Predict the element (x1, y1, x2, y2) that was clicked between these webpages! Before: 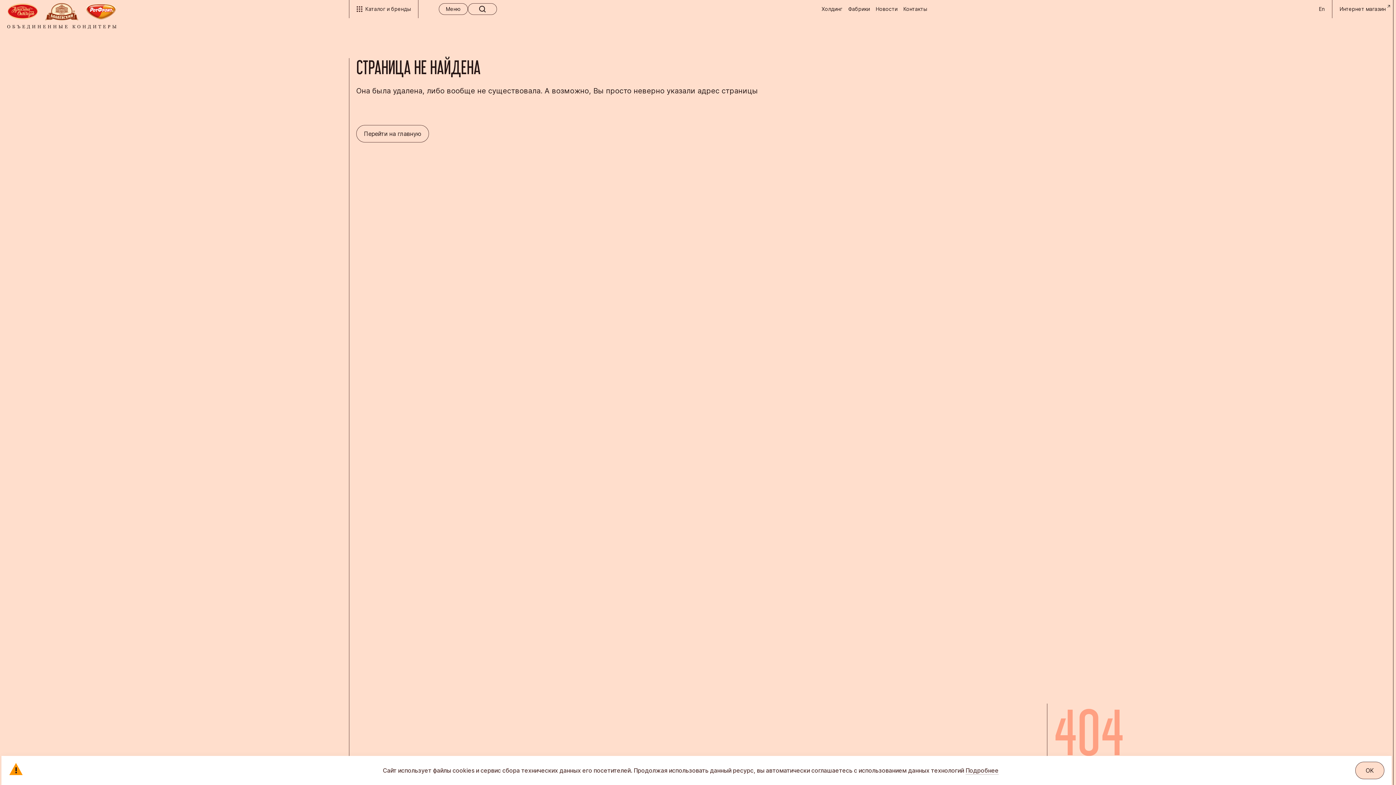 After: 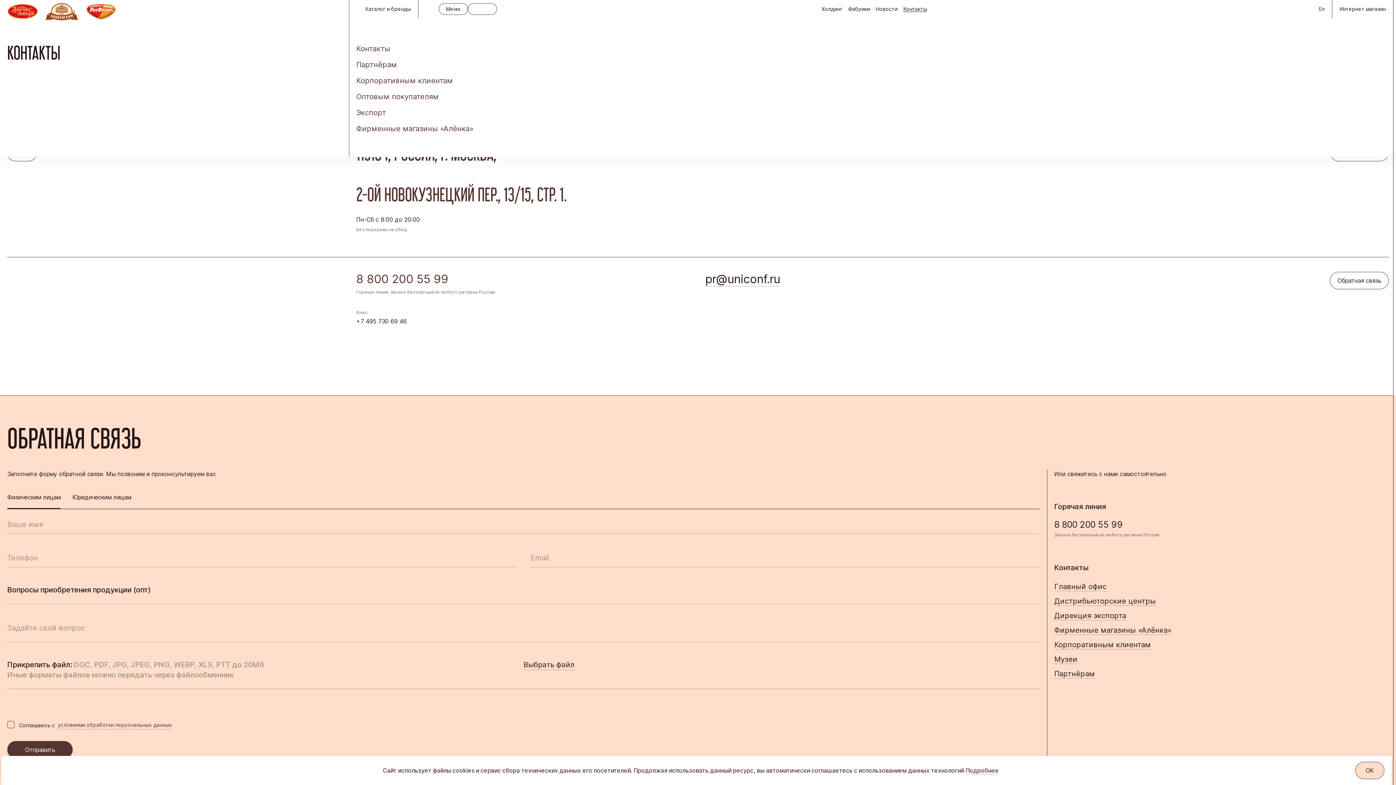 Action: label: Контакты bbox: (903, 5, 927, 12)